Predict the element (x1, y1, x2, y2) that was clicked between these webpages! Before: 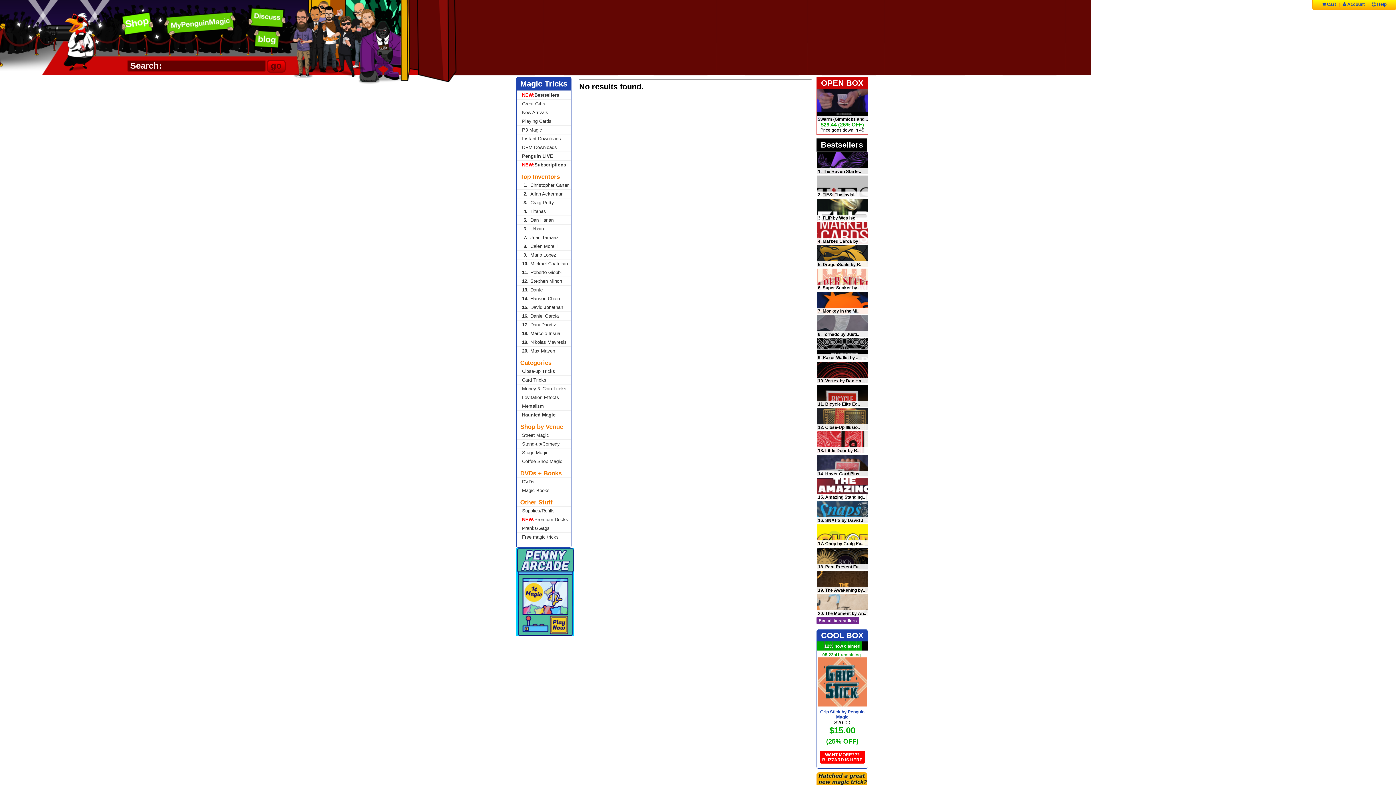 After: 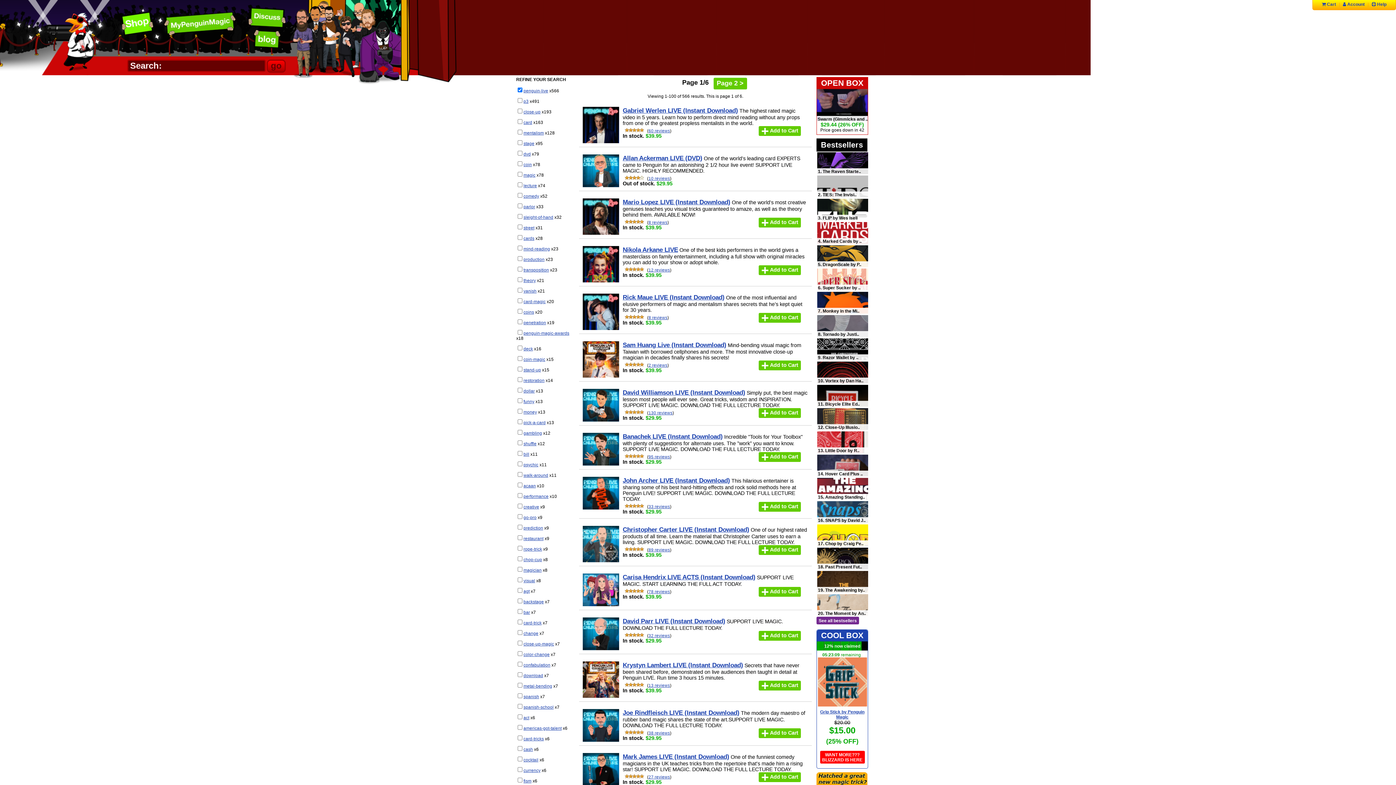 Action: bbox: (516, 151, 571, 160) label: Penguin LIVE